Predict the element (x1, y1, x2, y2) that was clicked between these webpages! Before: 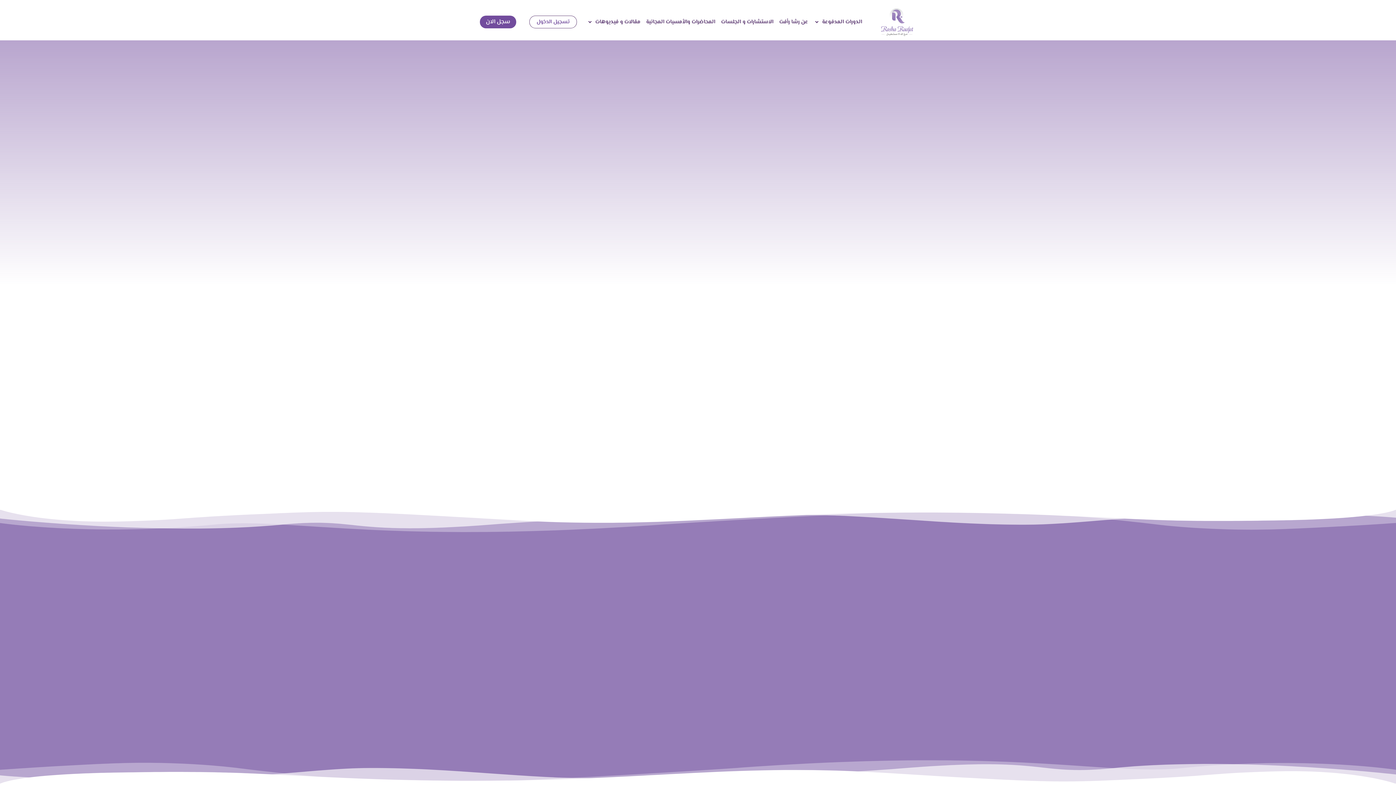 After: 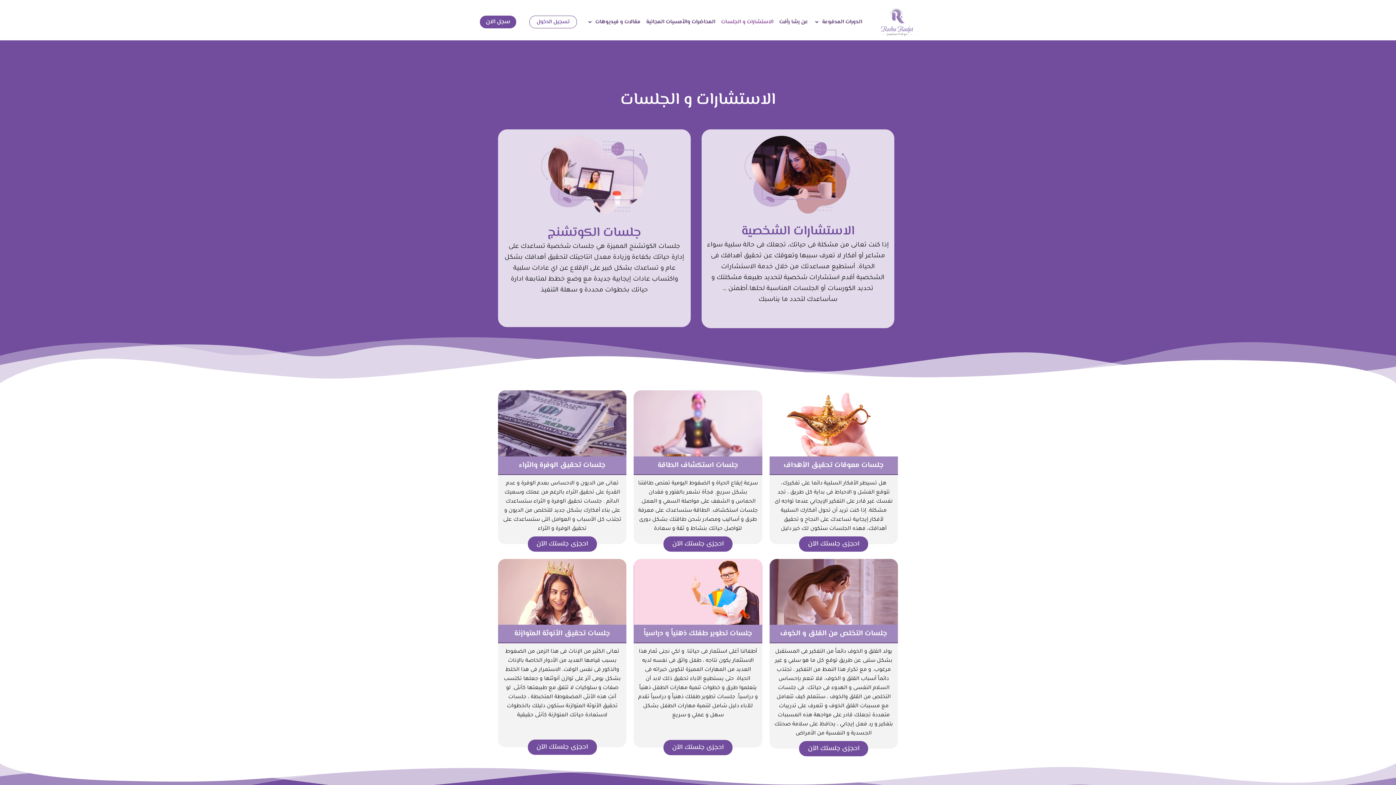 Action: label: الاستشارات و الجلسات bbox: (718, 14, 776, 29)